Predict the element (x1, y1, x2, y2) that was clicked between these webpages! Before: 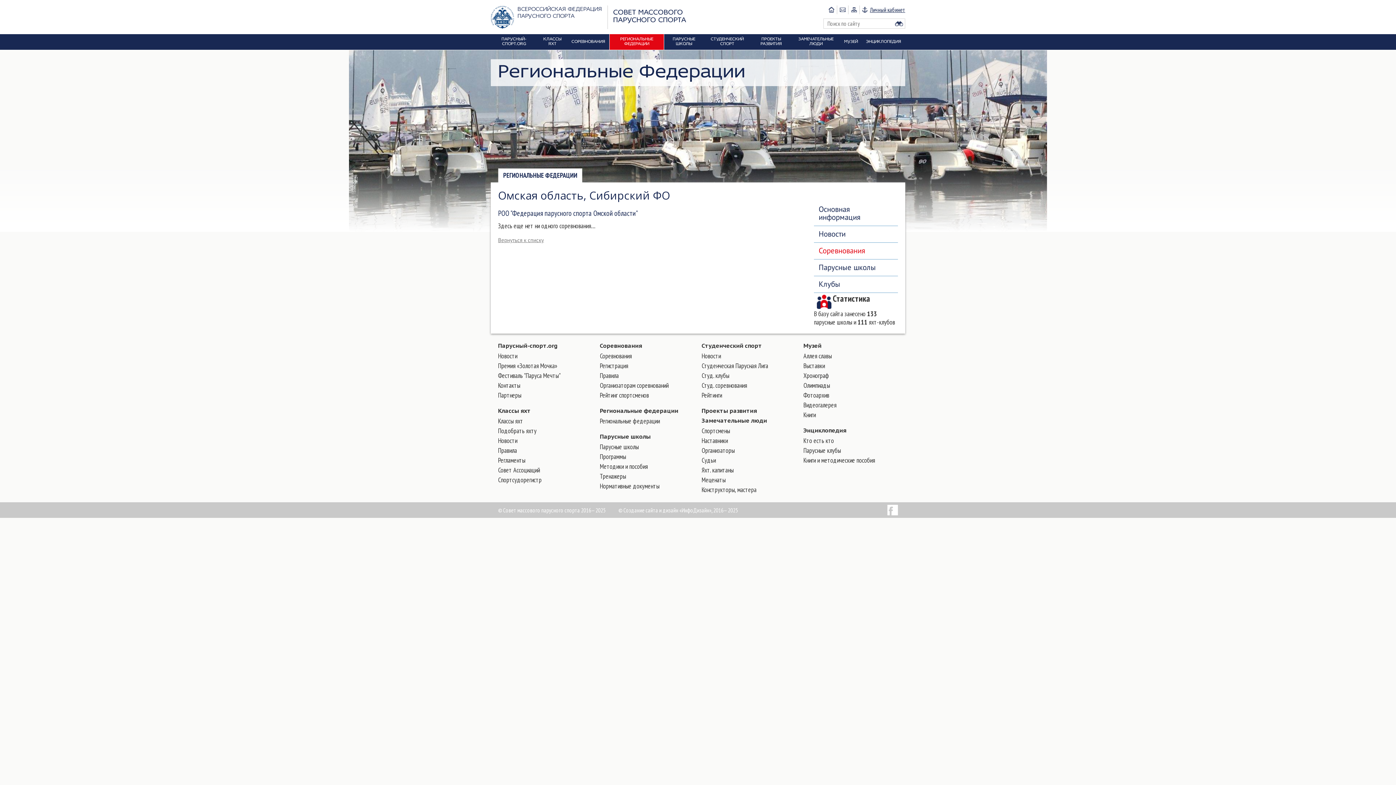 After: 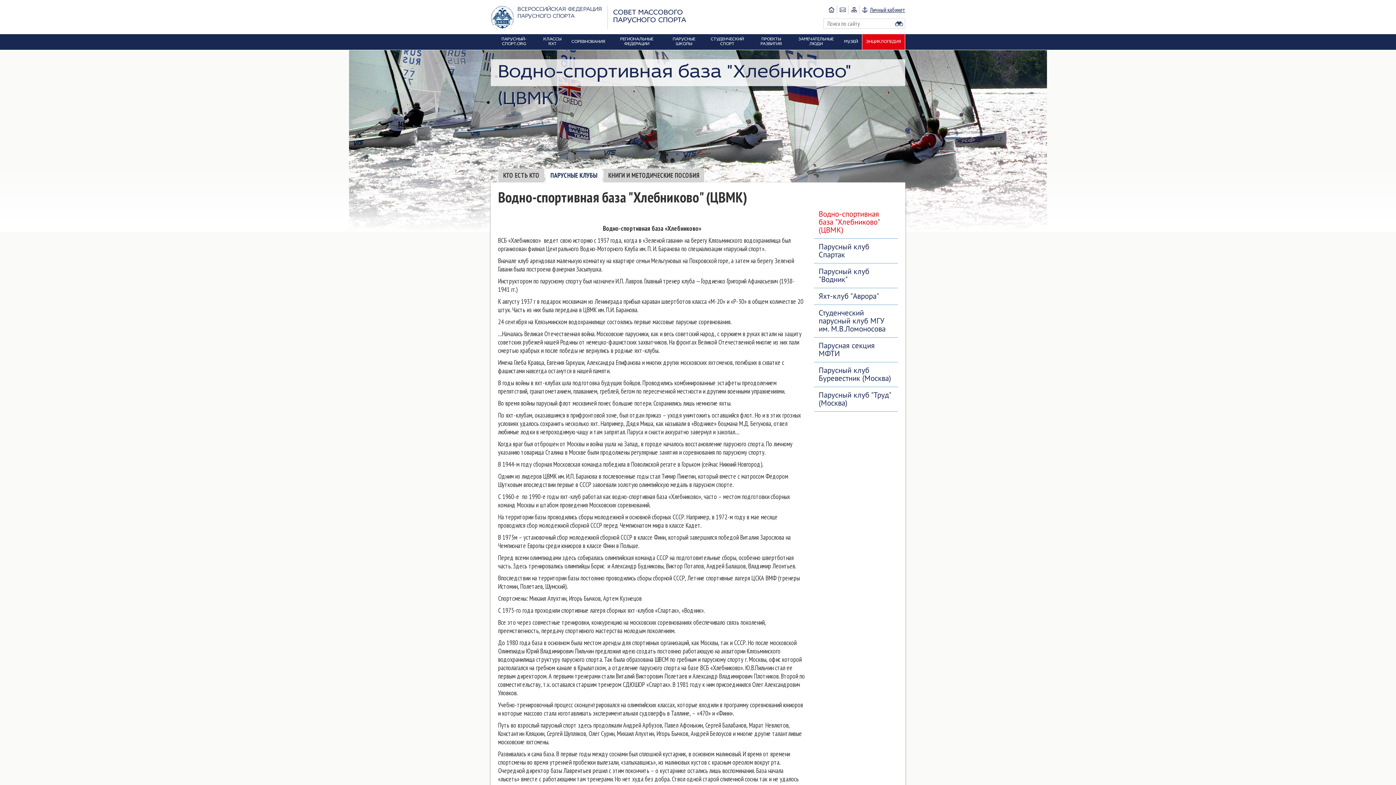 Action: bbox: (803, 446, 841, 454) label: Парусные клубы